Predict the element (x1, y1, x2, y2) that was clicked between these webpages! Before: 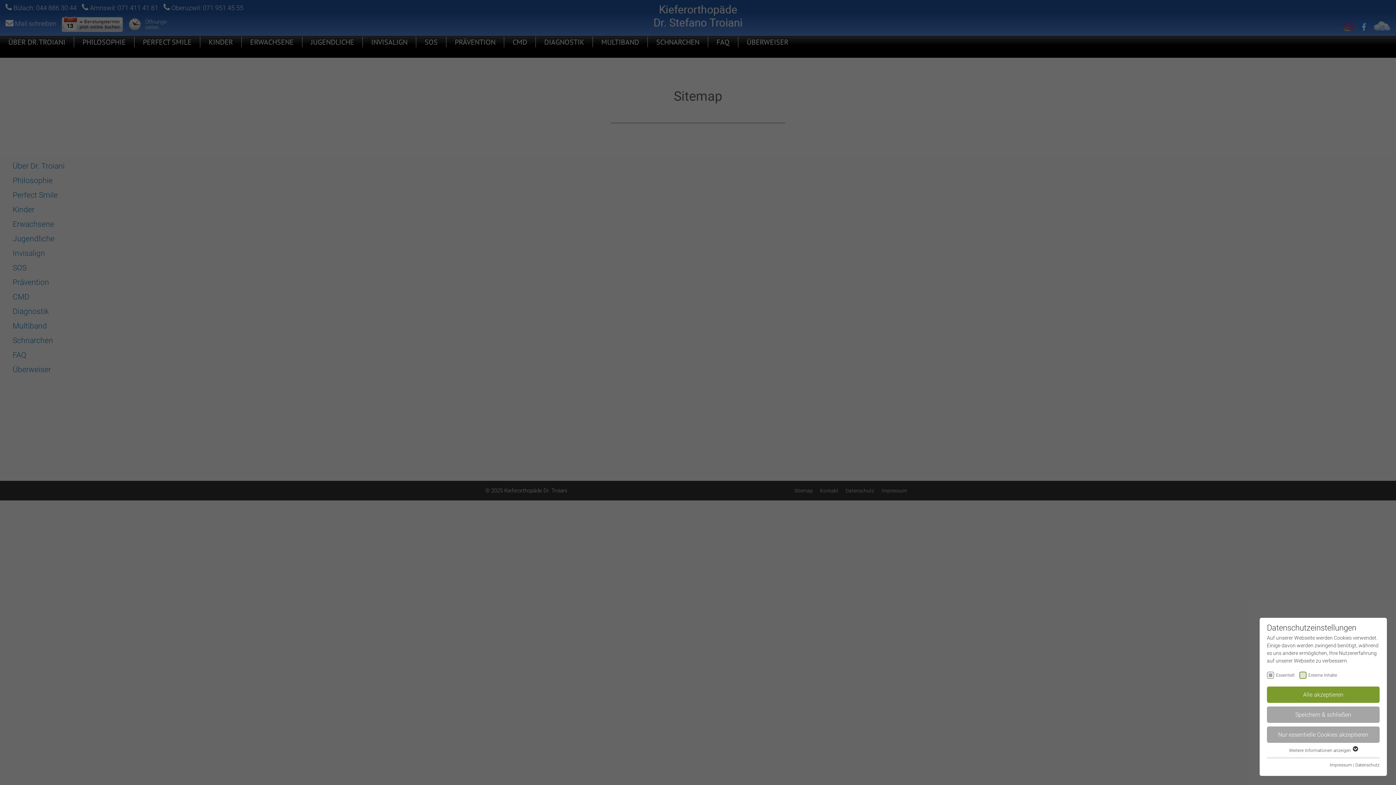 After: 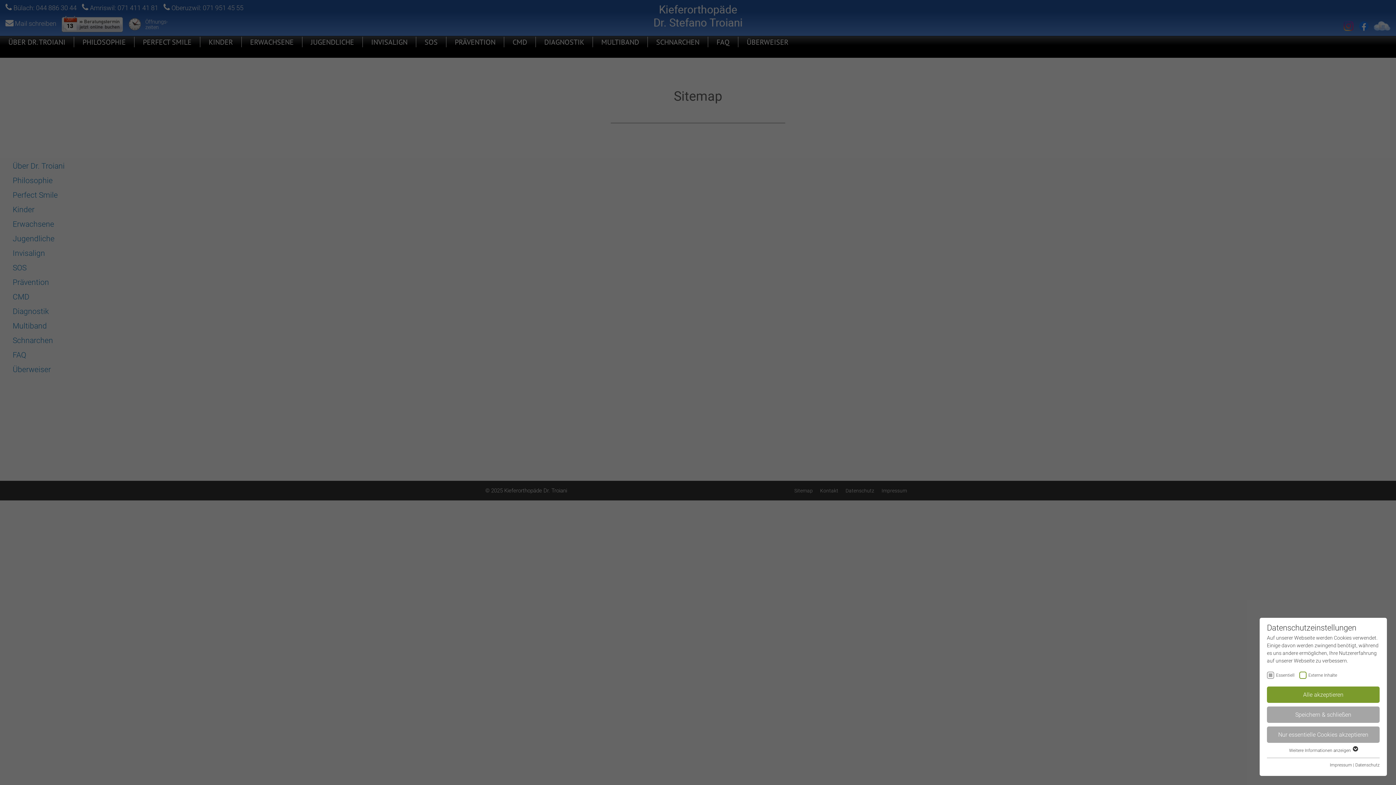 Action: label: Datenschutz bbox: (1355, 762, 1380, 768)